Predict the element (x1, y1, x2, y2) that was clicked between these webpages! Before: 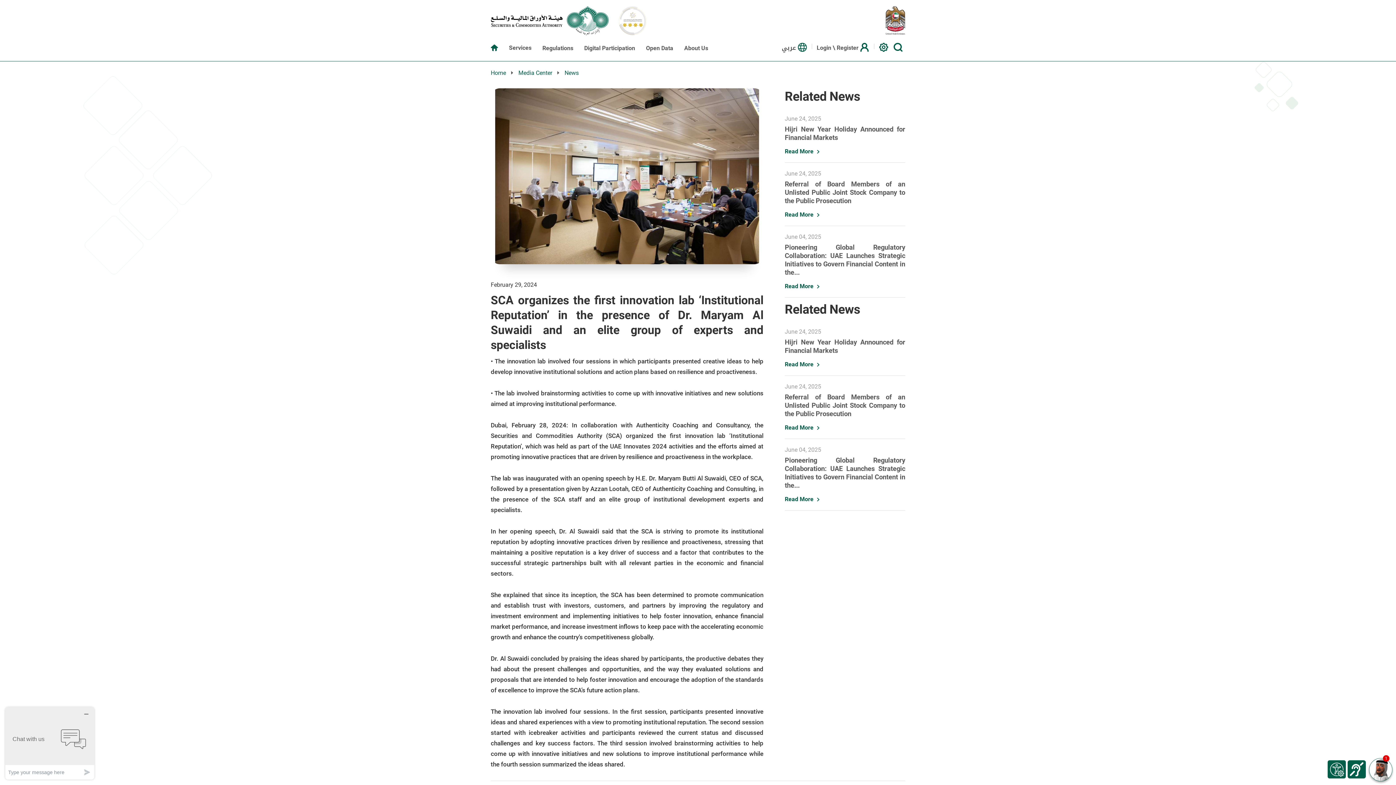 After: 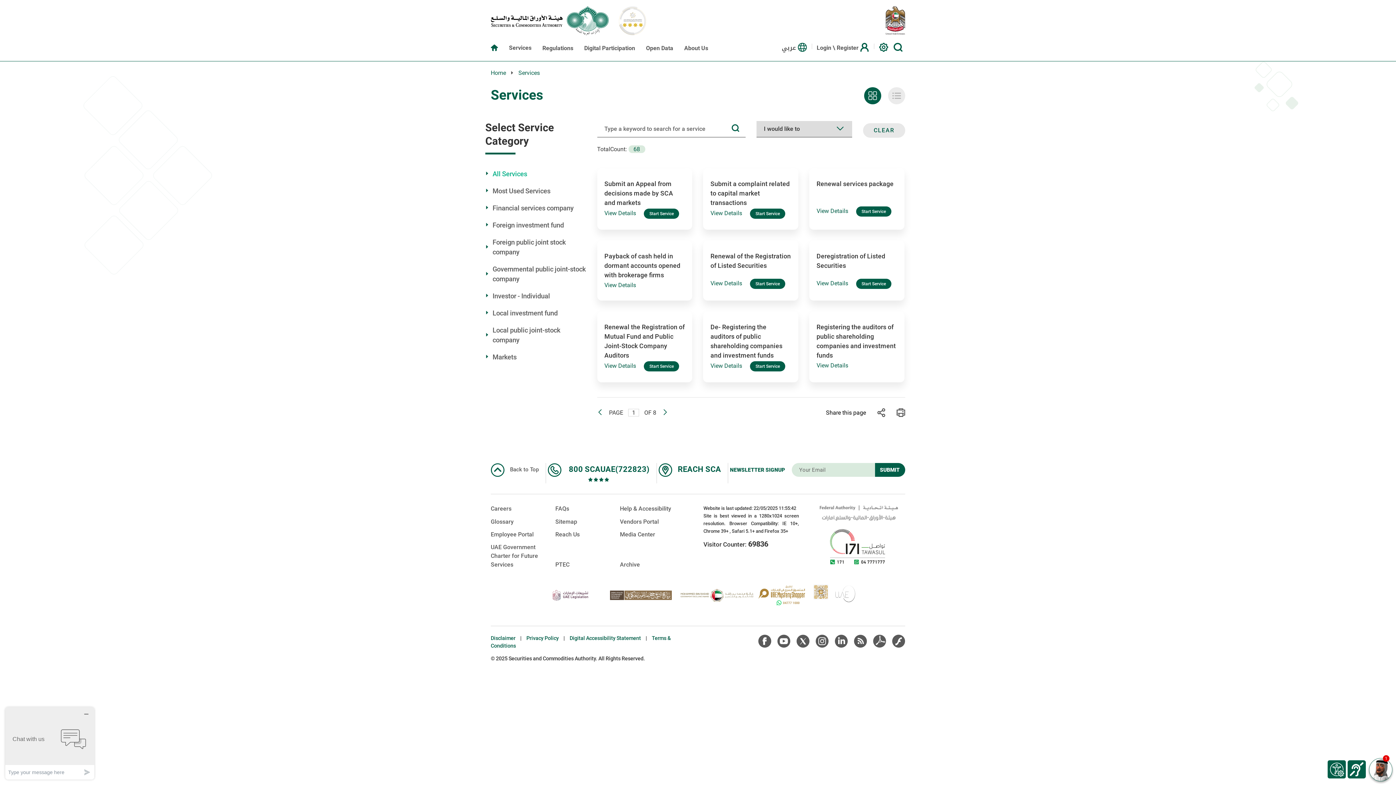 Action: label: Services bbox: (509, 44, 531, 51)